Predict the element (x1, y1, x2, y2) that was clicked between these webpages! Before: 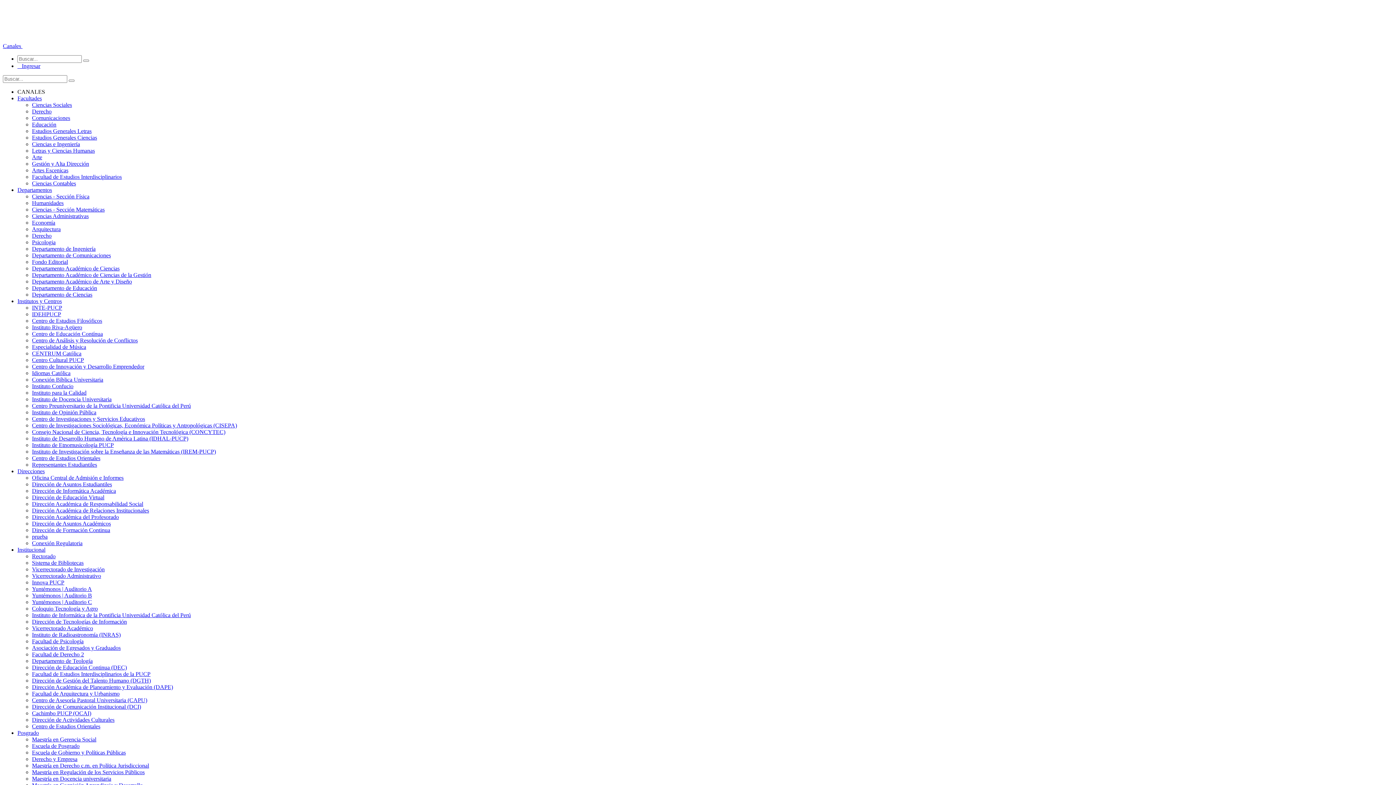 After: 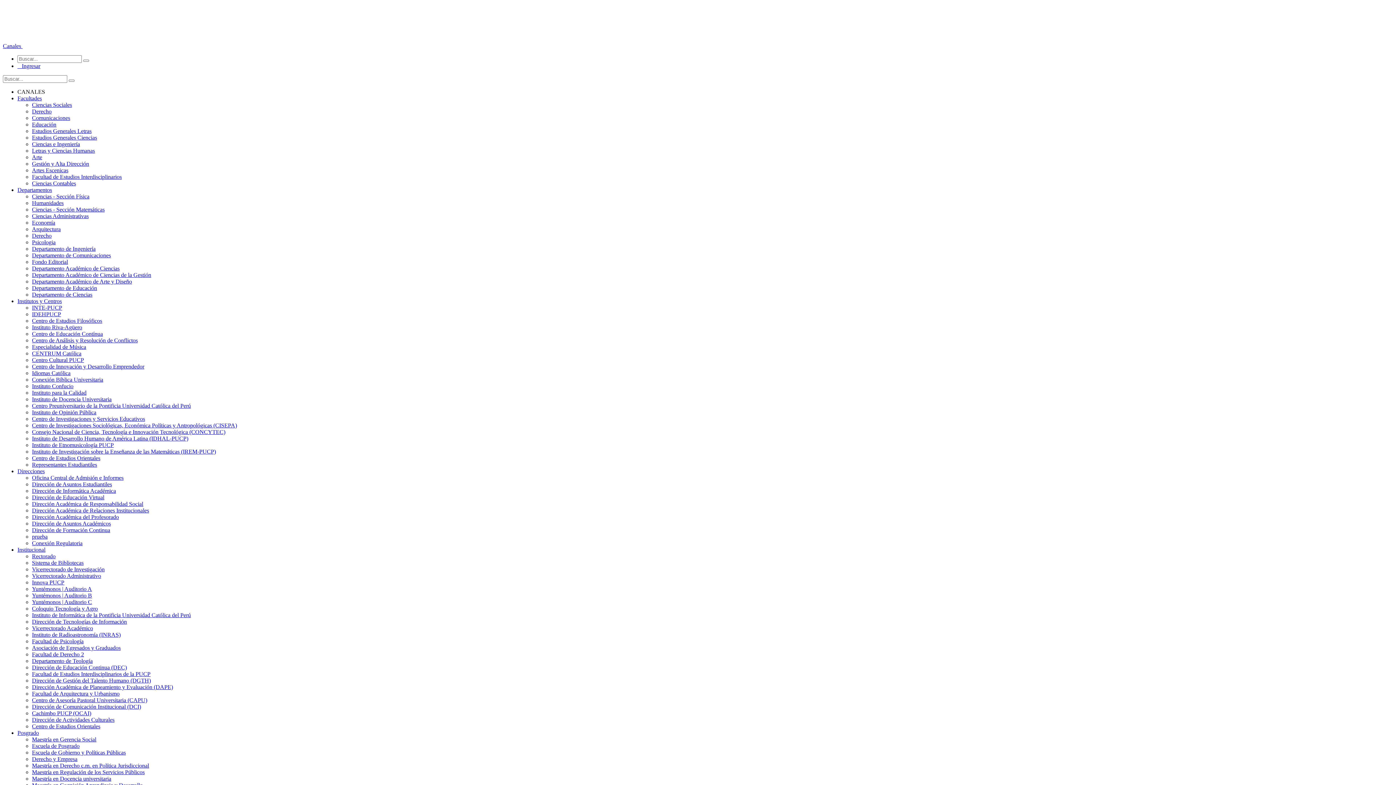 Action: bbox: (32, 134, 97, 140) label: Estudios Generales Ciencias